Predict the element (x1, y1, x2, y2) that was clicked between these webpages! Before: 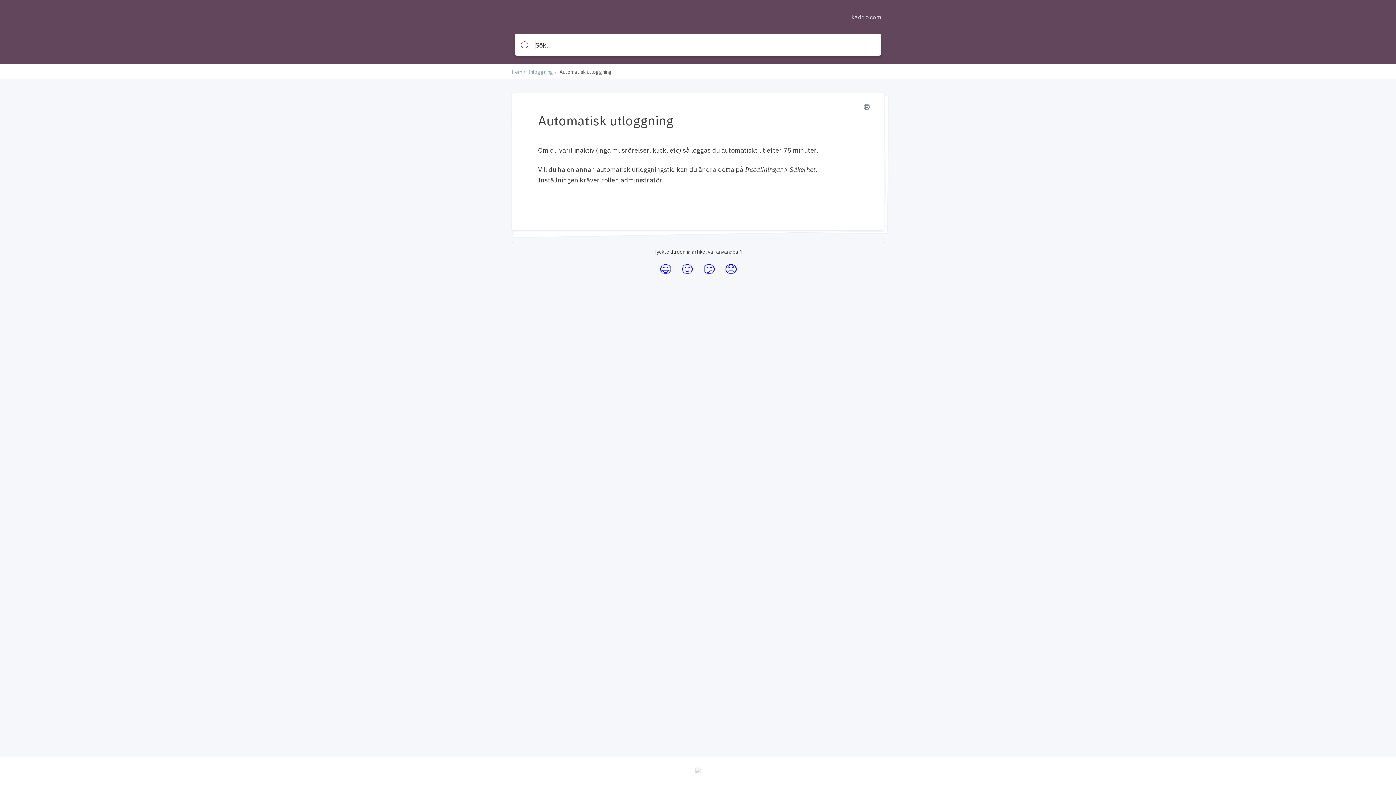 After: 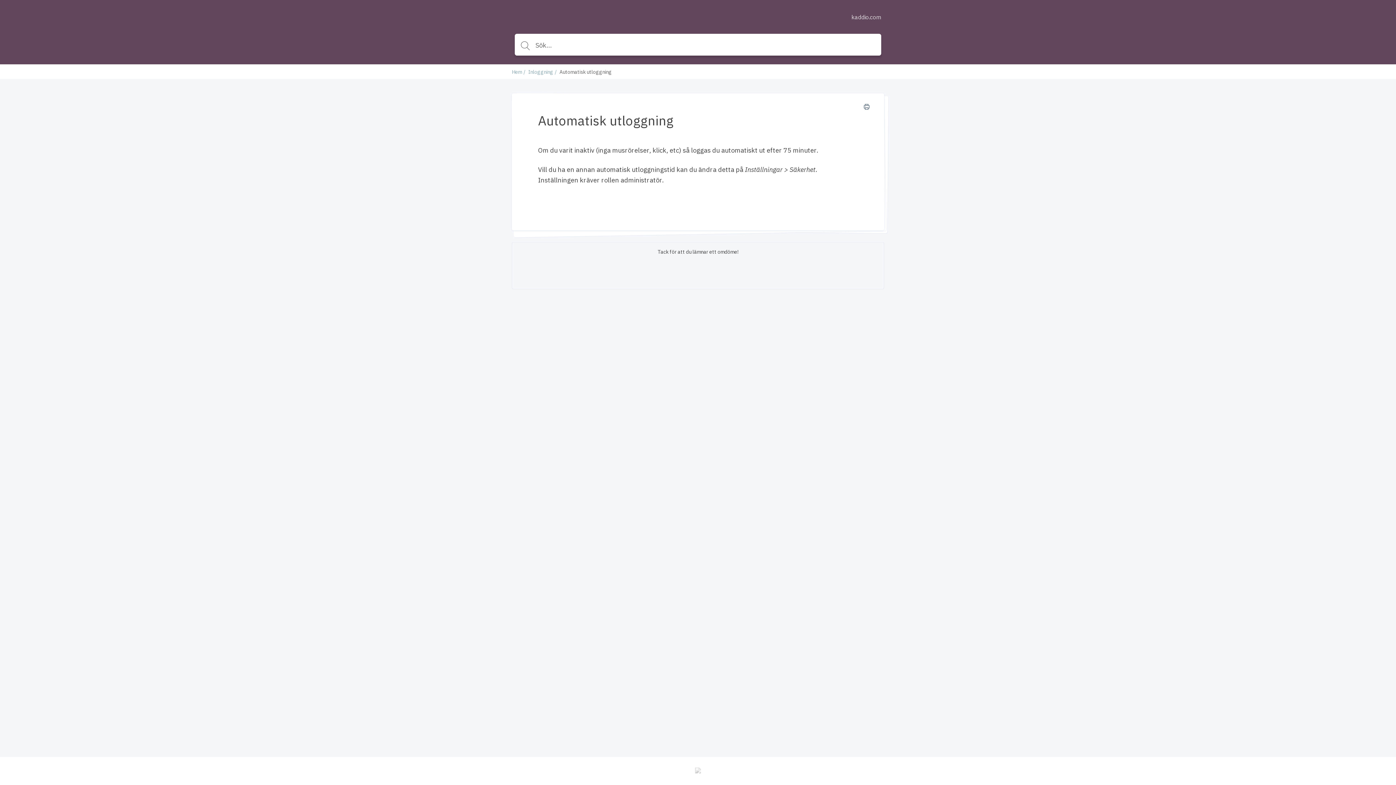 Action: bbox: (681, 261, 693, 276)